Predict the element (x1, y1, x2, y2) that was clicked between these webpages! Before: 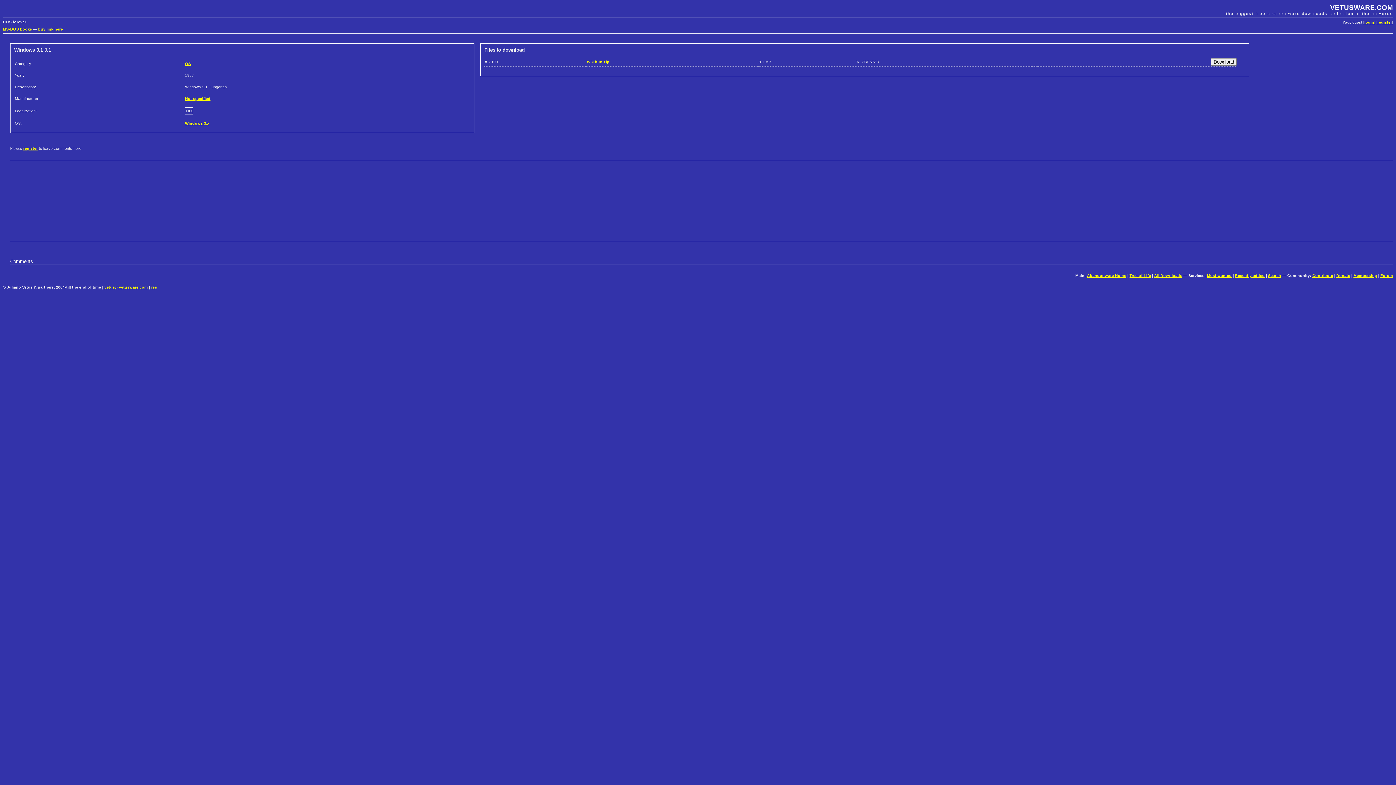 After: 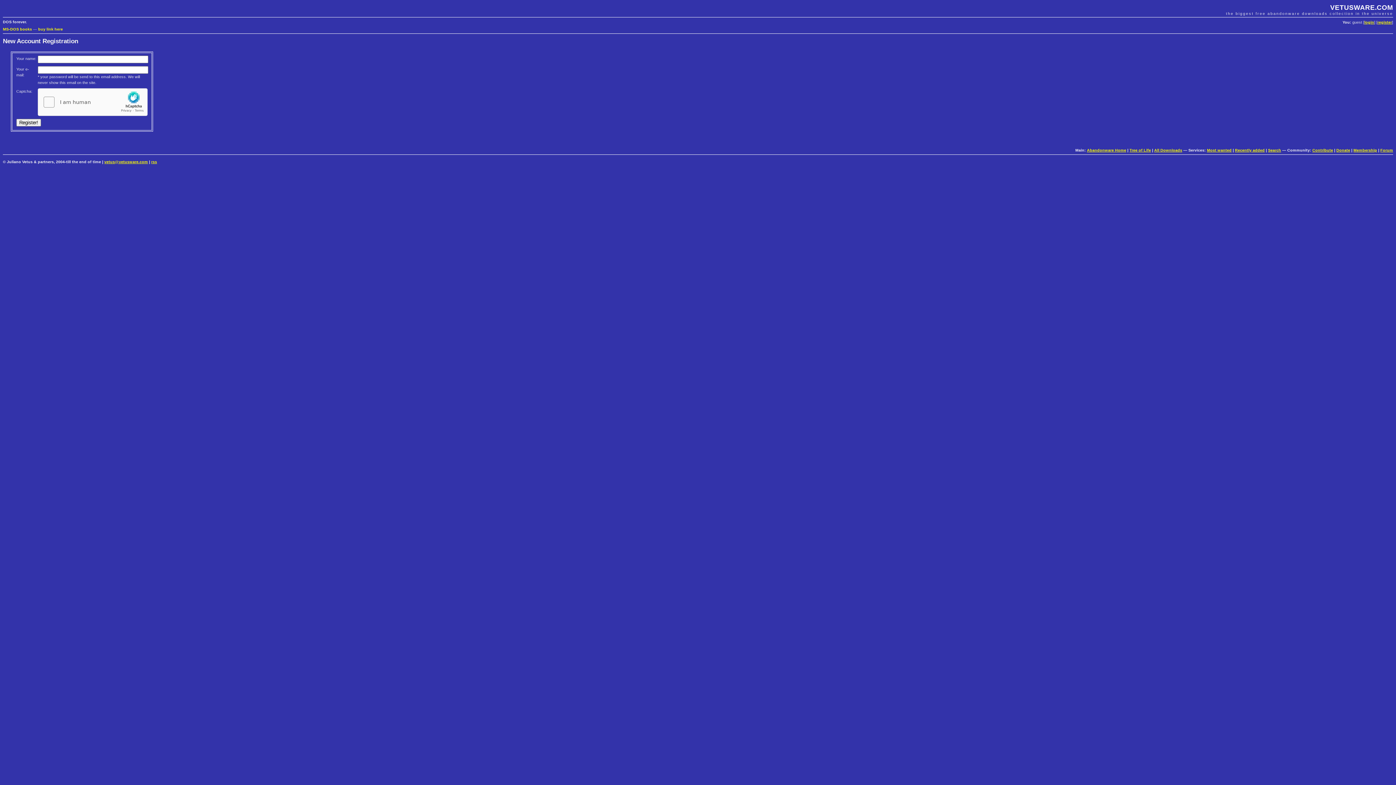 Action: label: register bbox: (1377, 20, 1392, 24)